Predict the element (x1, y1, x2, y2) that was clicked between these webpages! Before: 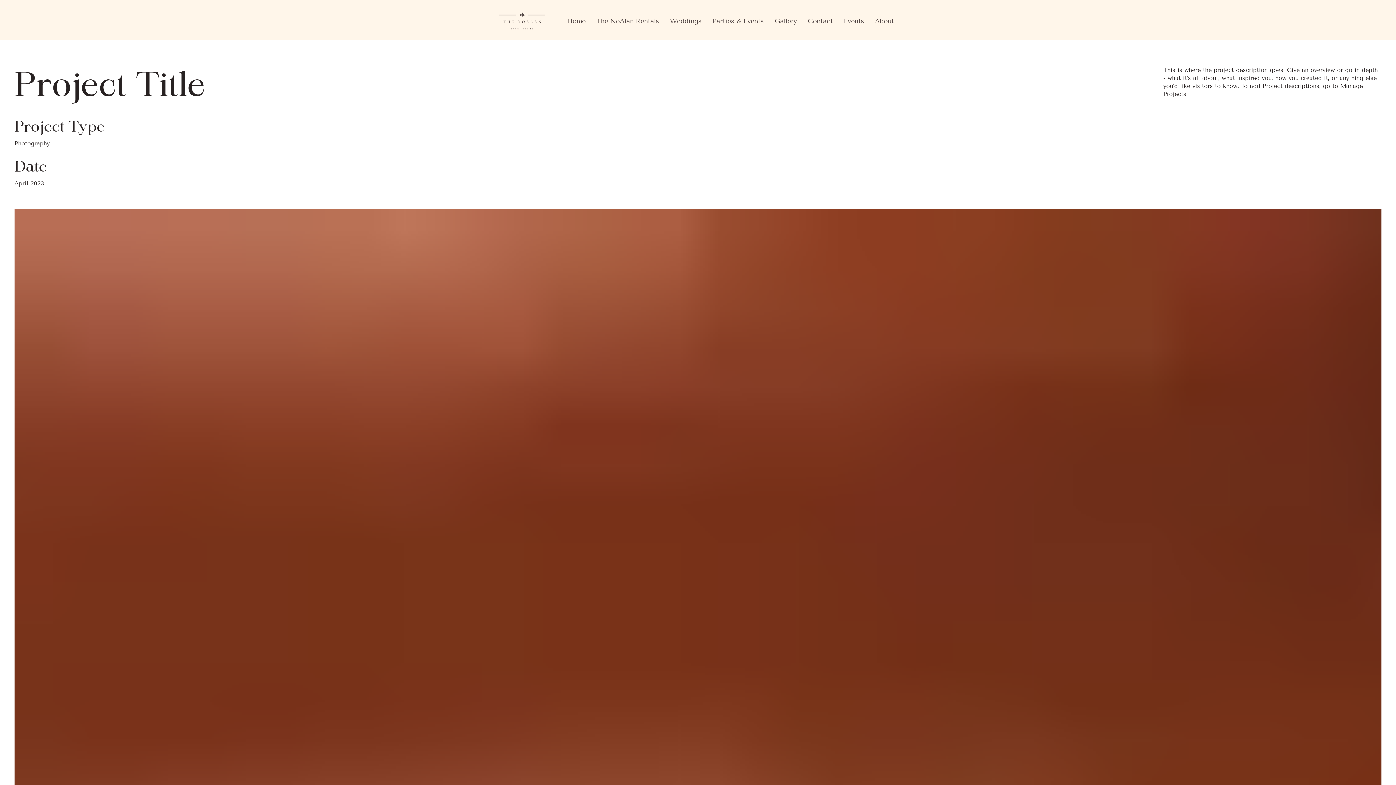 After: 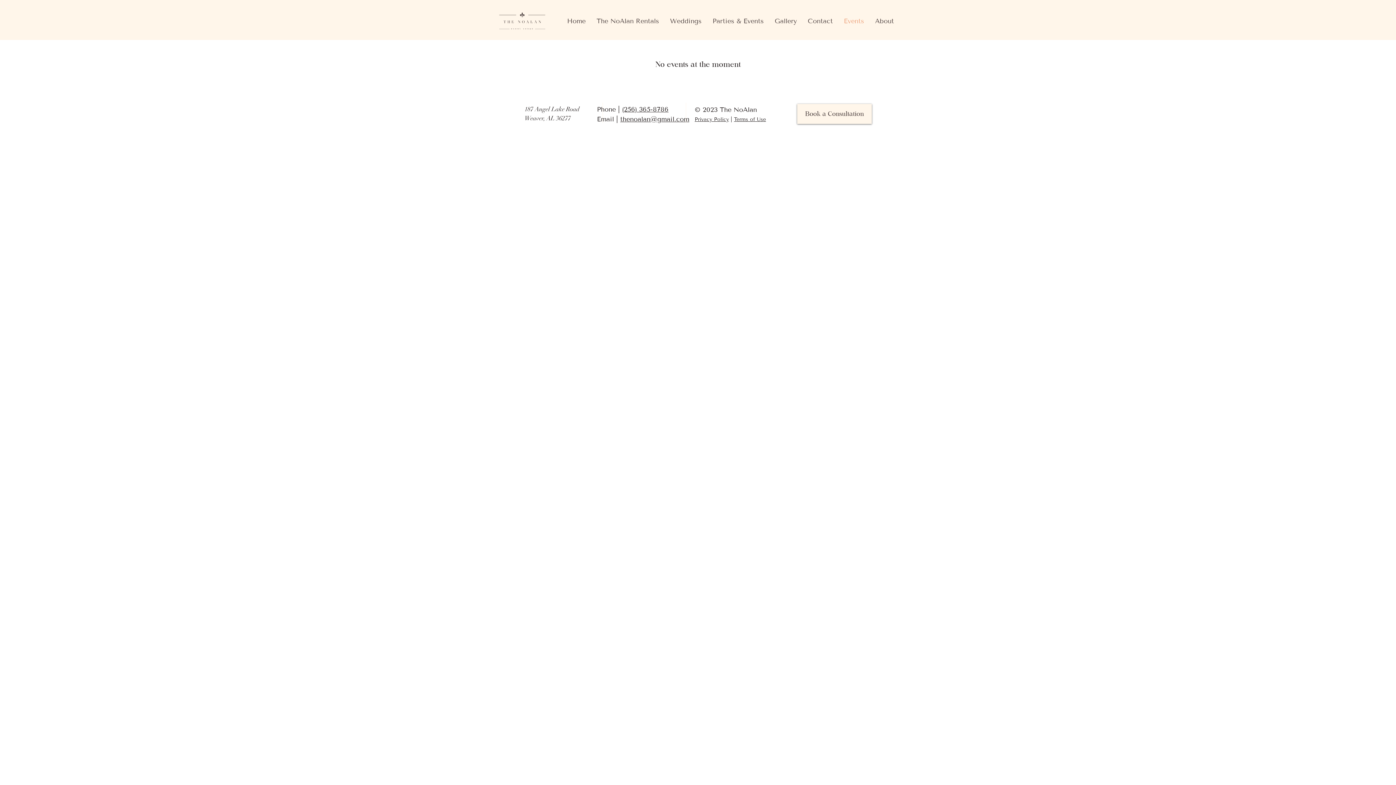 Action: bbox: (838, 7, 869, 35) label: Events